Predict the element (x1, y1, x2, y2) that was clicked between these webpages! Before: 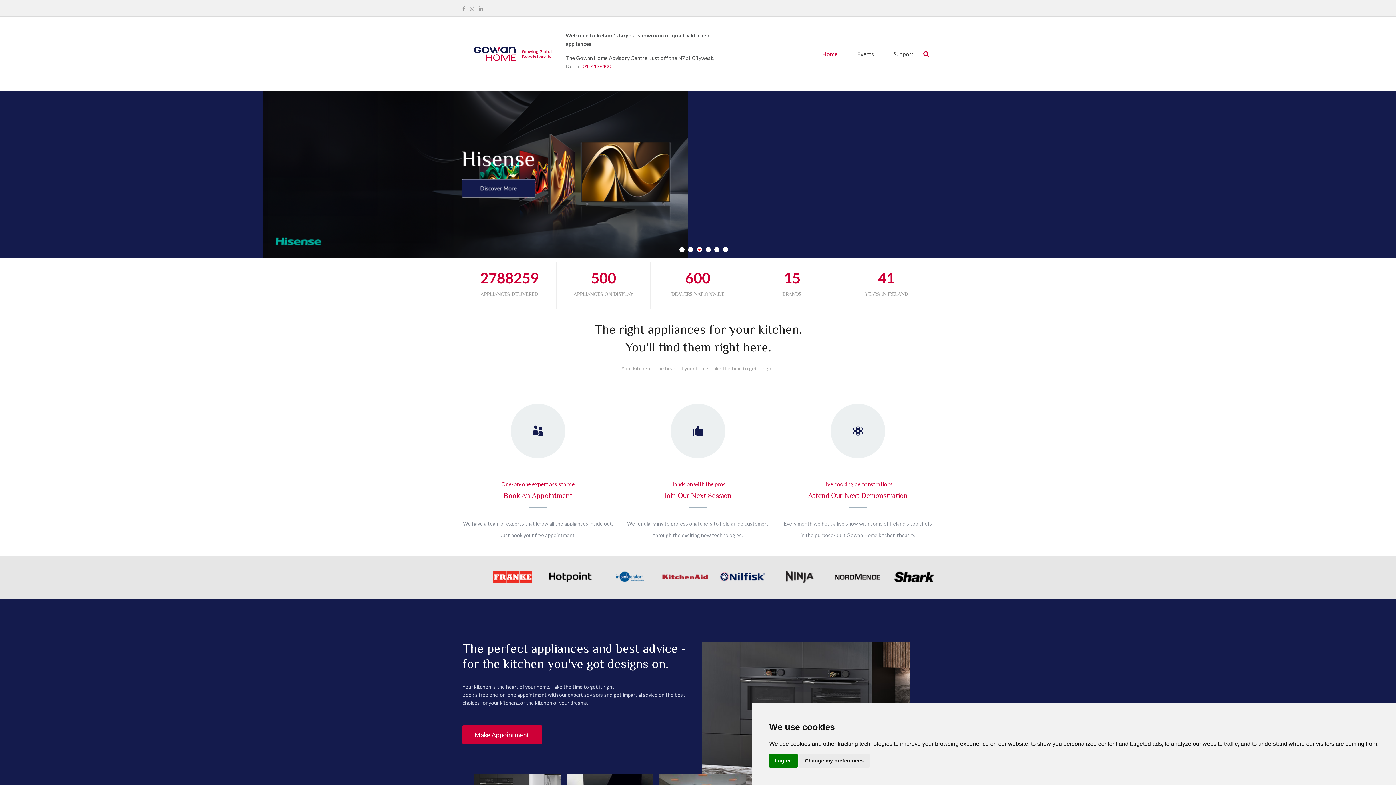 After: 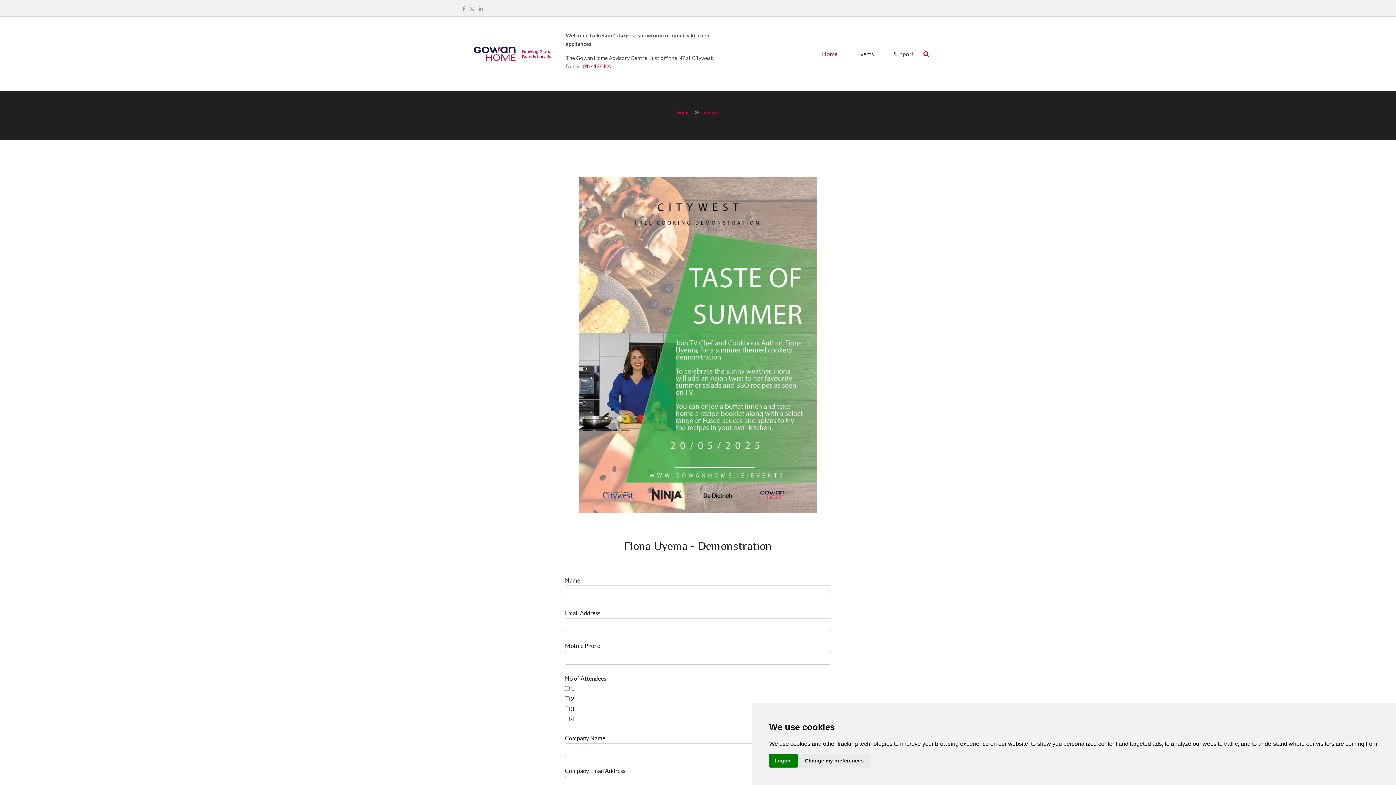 Action: bbox: (670, 425, 725, 436)